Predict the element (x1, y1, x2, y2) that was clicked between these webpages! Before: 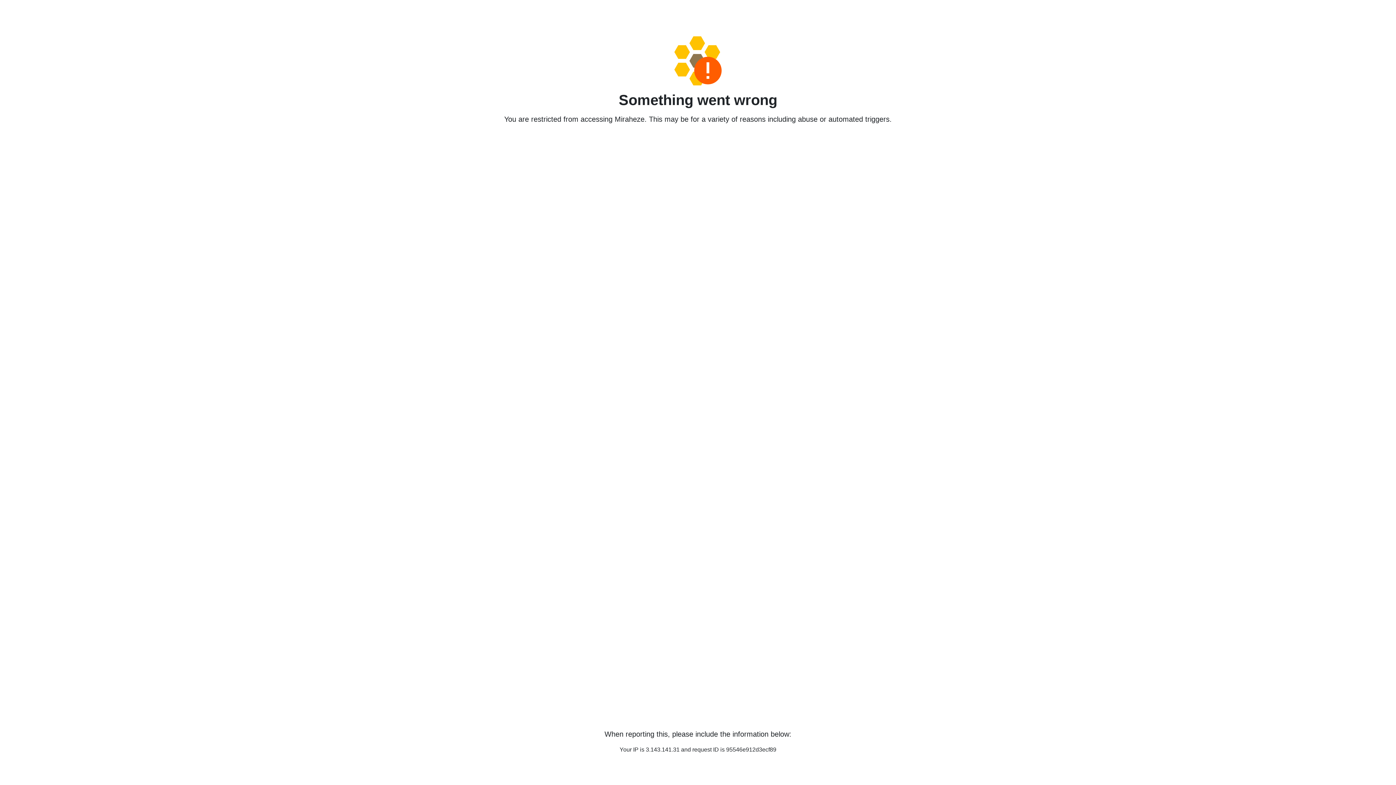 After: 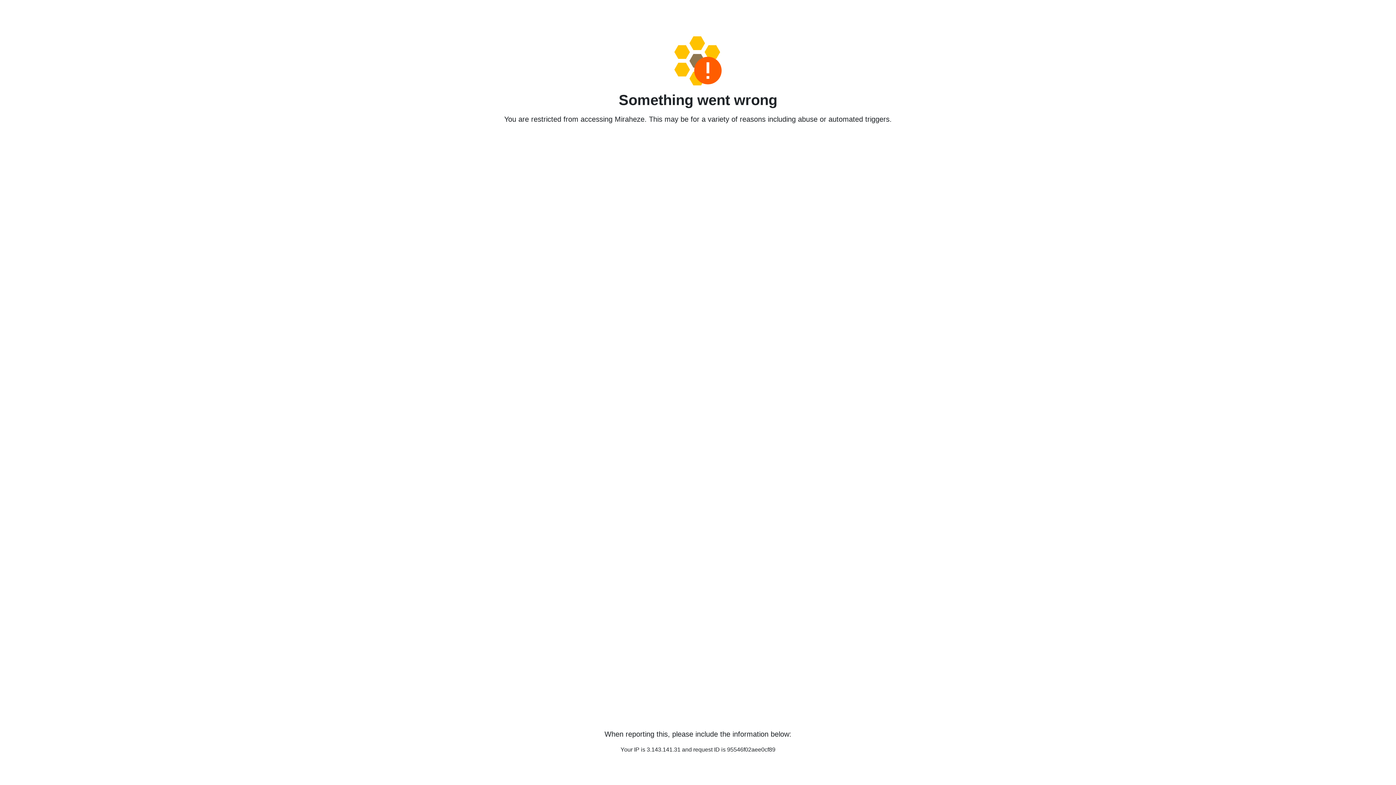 Action: bbox: (458, 36, 938, 85)